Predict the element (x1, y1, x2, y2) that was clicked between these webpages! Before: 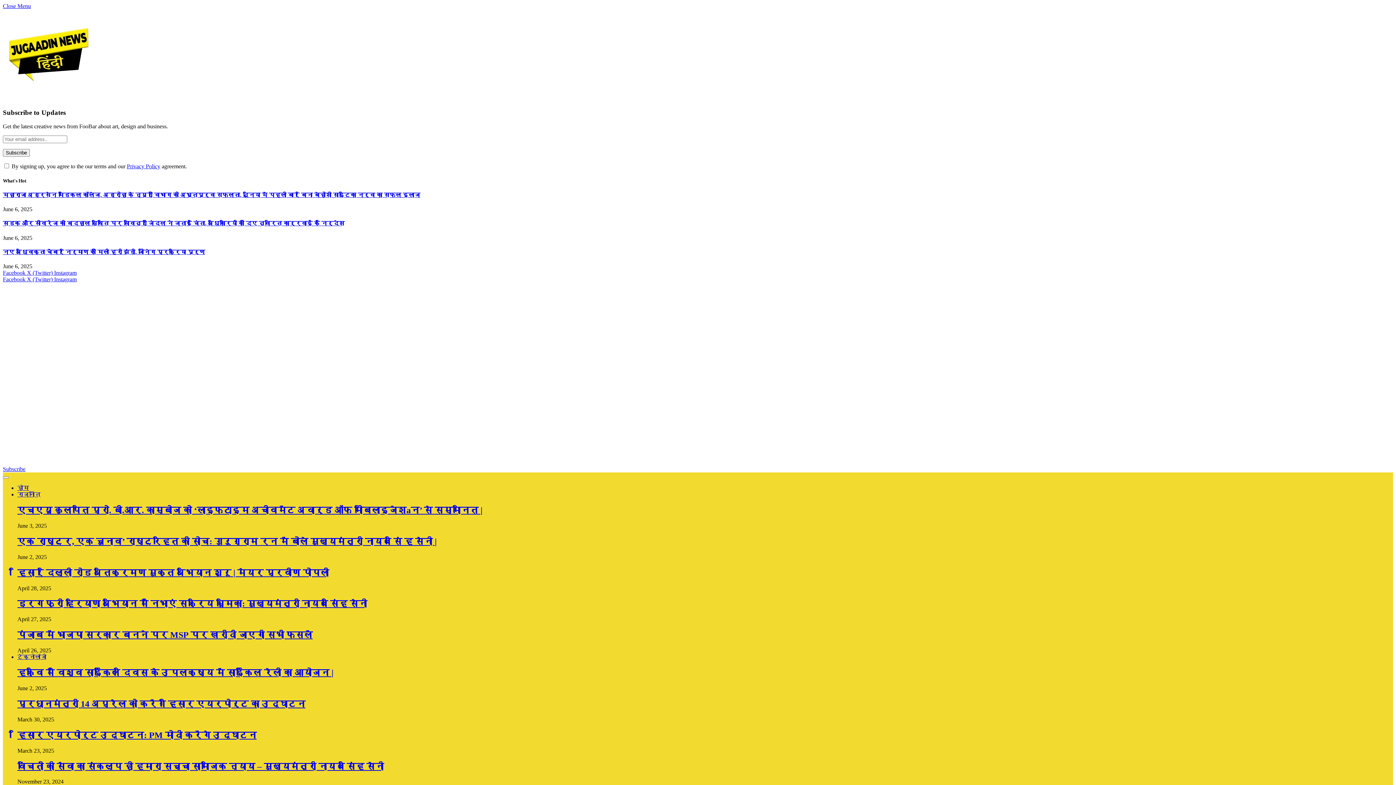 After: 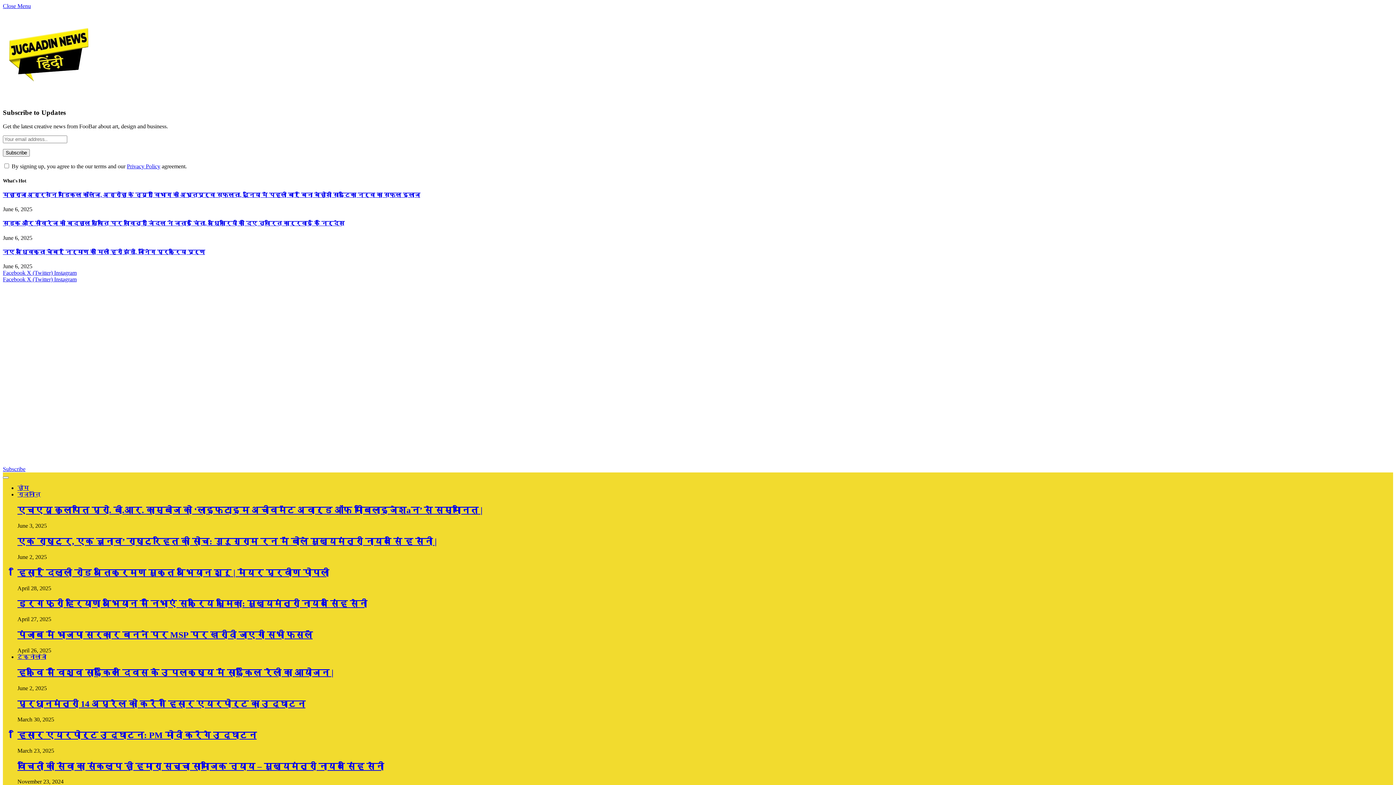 Action: label: Instagram bbox: (54, 269, 76, 276)